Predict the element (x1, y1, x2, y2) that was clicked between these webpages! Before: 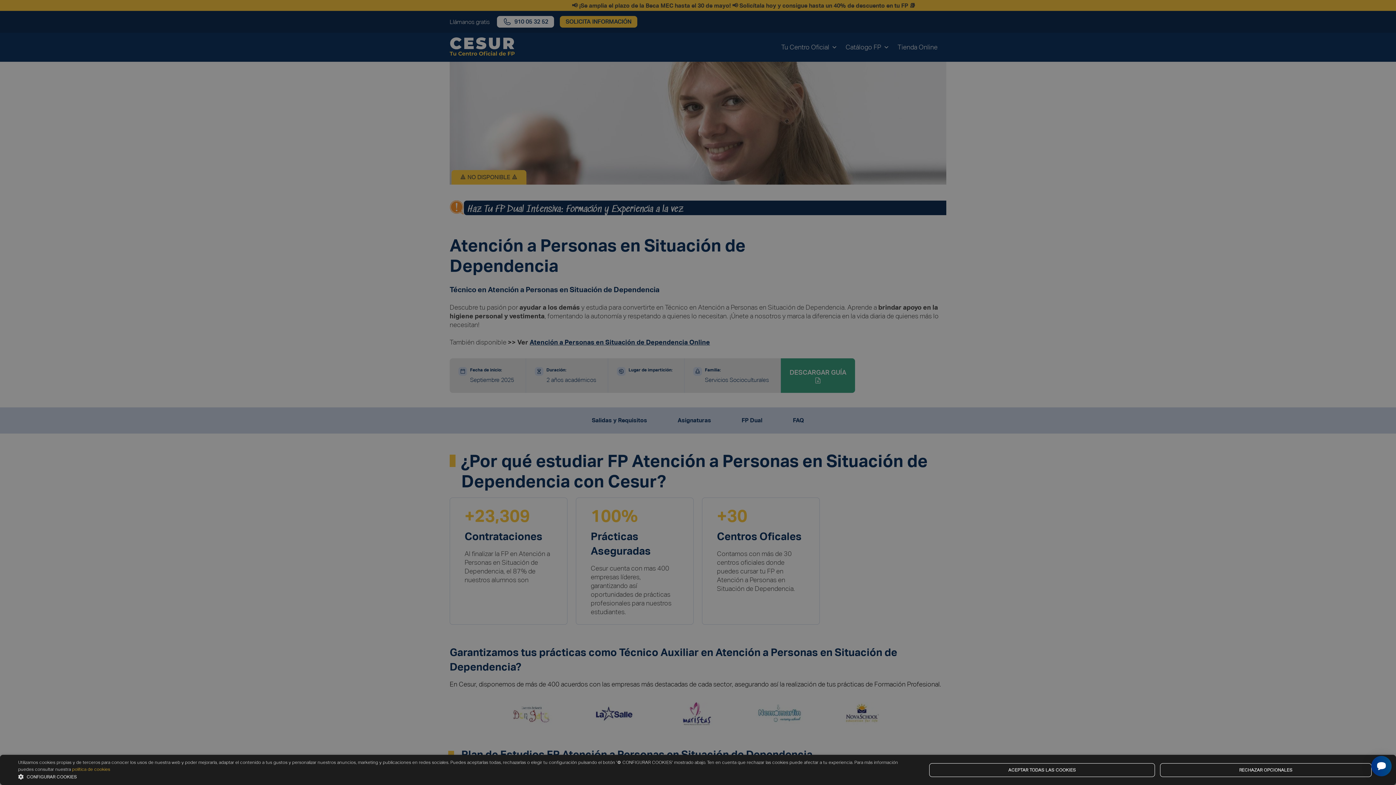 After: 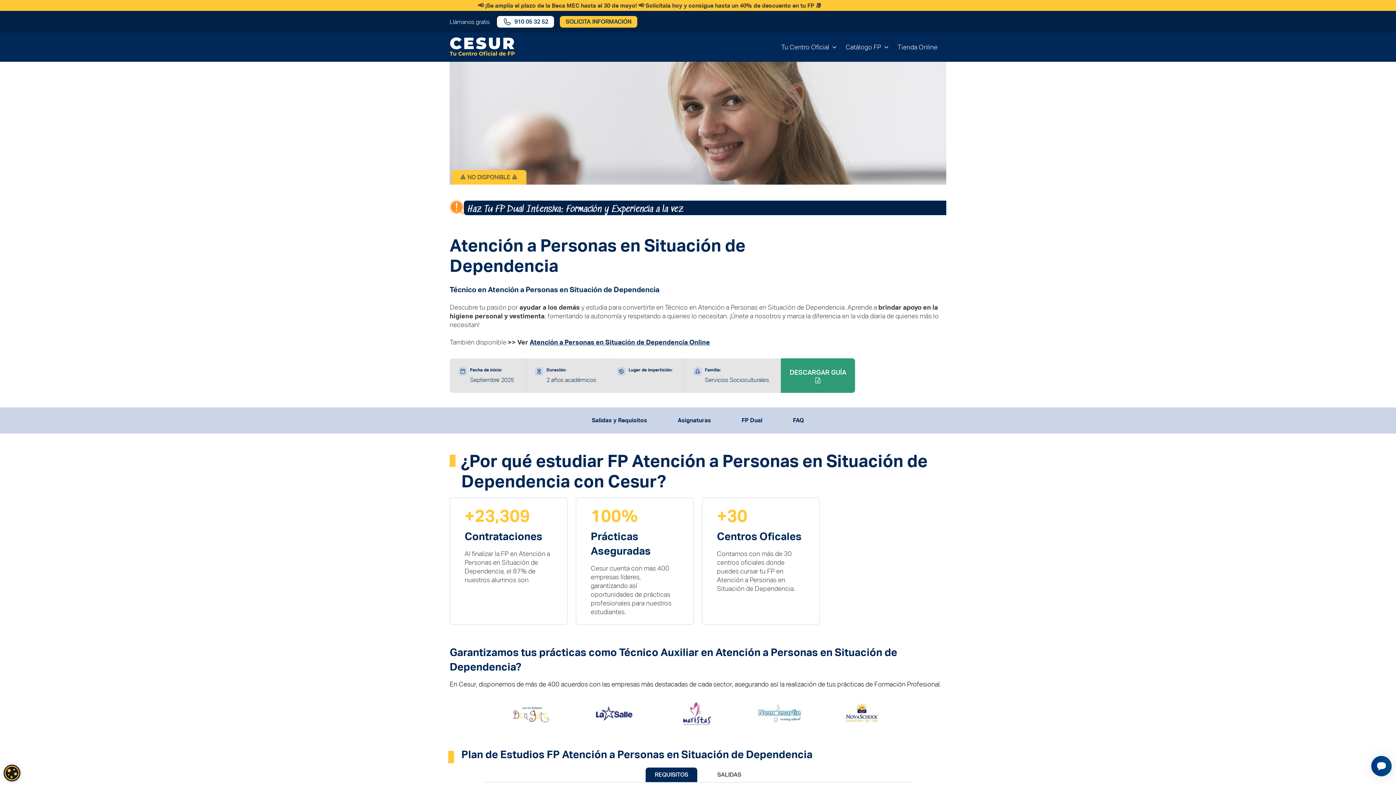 Action: bbox: (1160, 763, 1372, 777) label: RECHAZAR OPCIONALES